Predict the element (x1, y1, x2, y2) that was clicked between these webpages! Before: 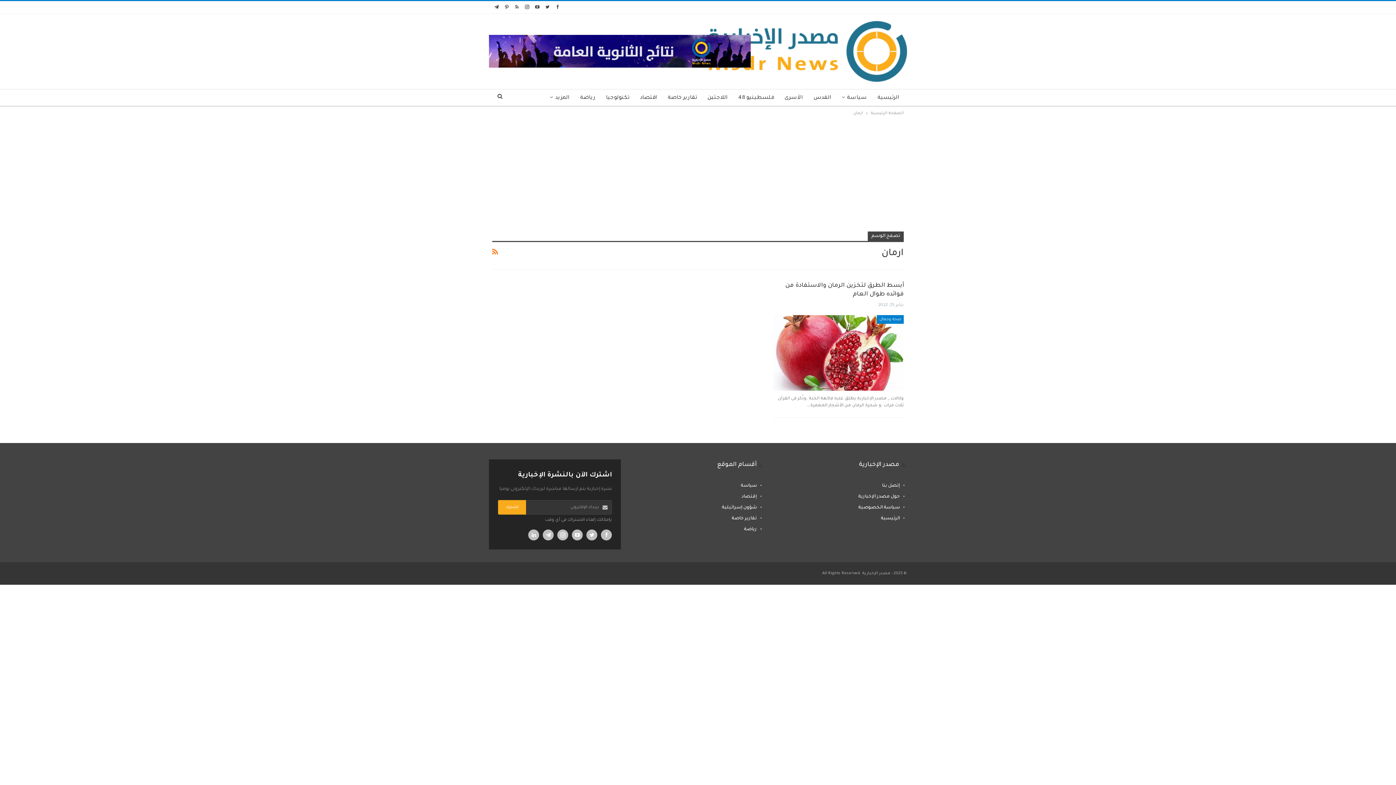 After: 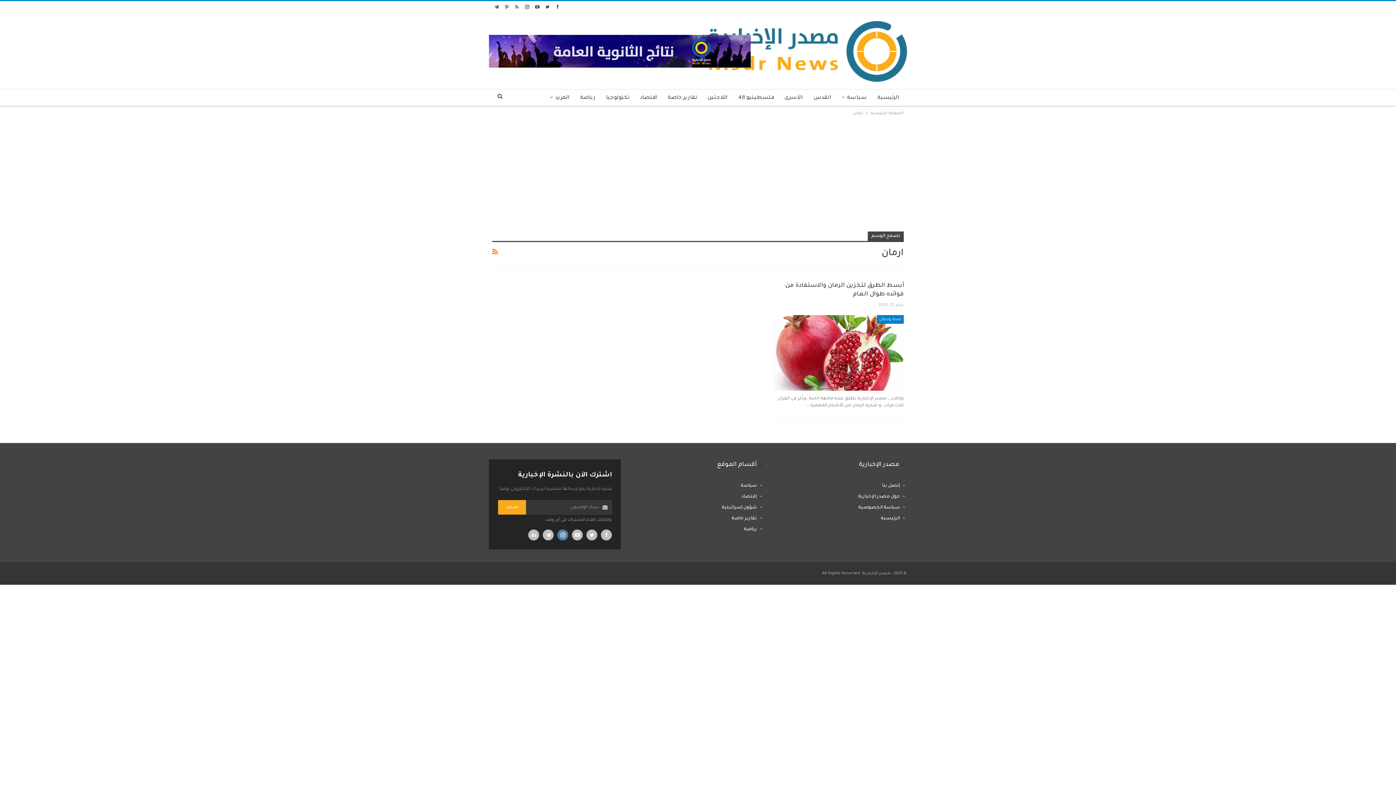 Action: bbox: (557, 532, 568, 537)